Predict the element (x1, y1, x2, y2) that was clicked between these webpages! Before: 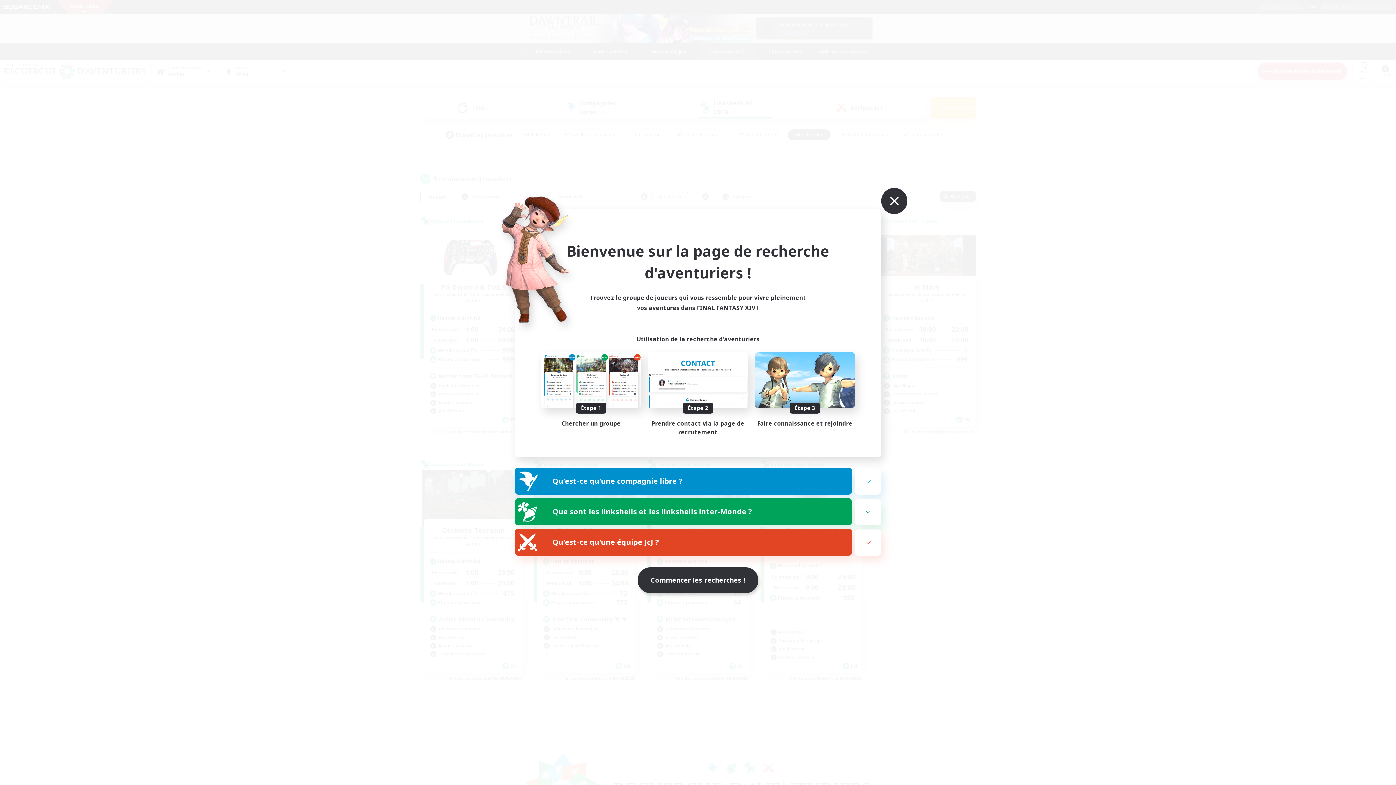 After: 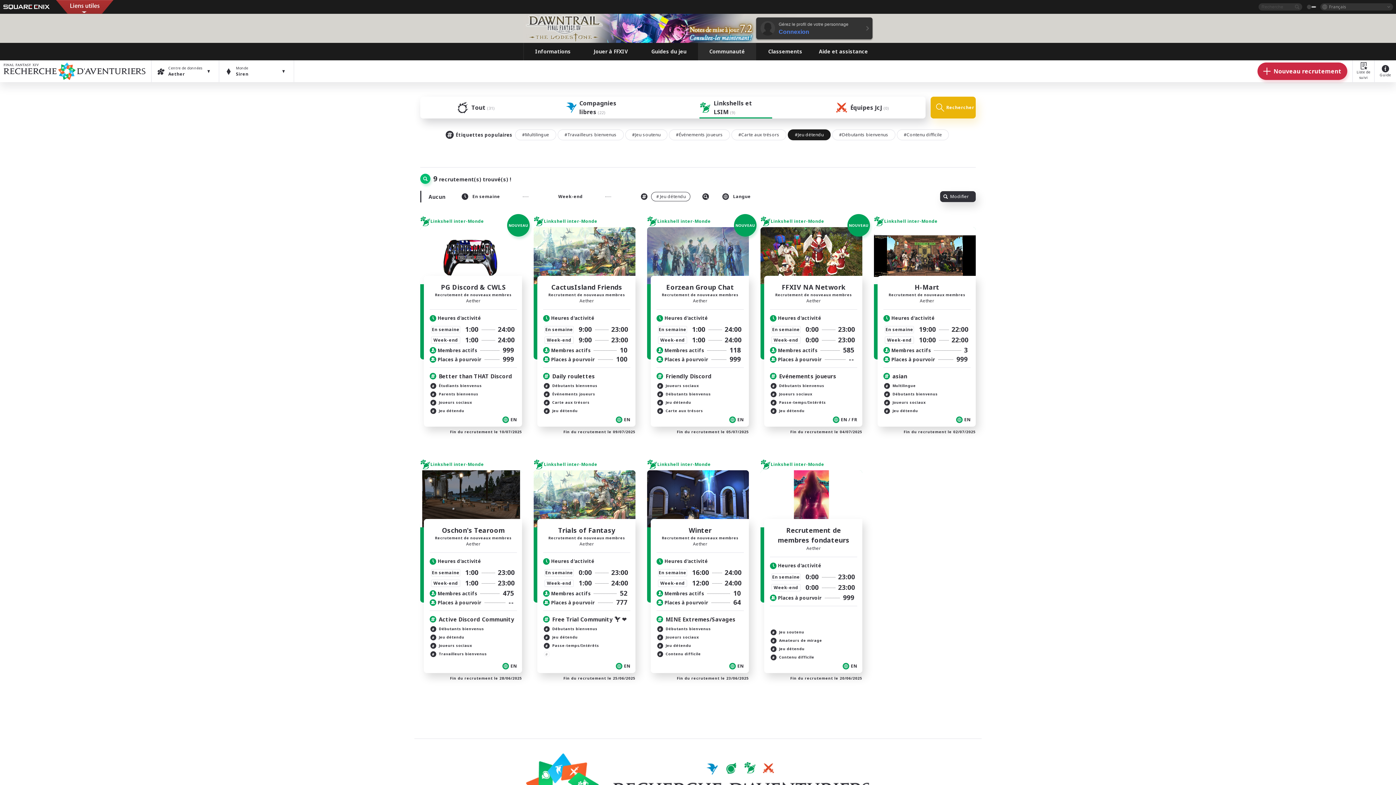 Action: bbox: (865, 170, 882, 188)